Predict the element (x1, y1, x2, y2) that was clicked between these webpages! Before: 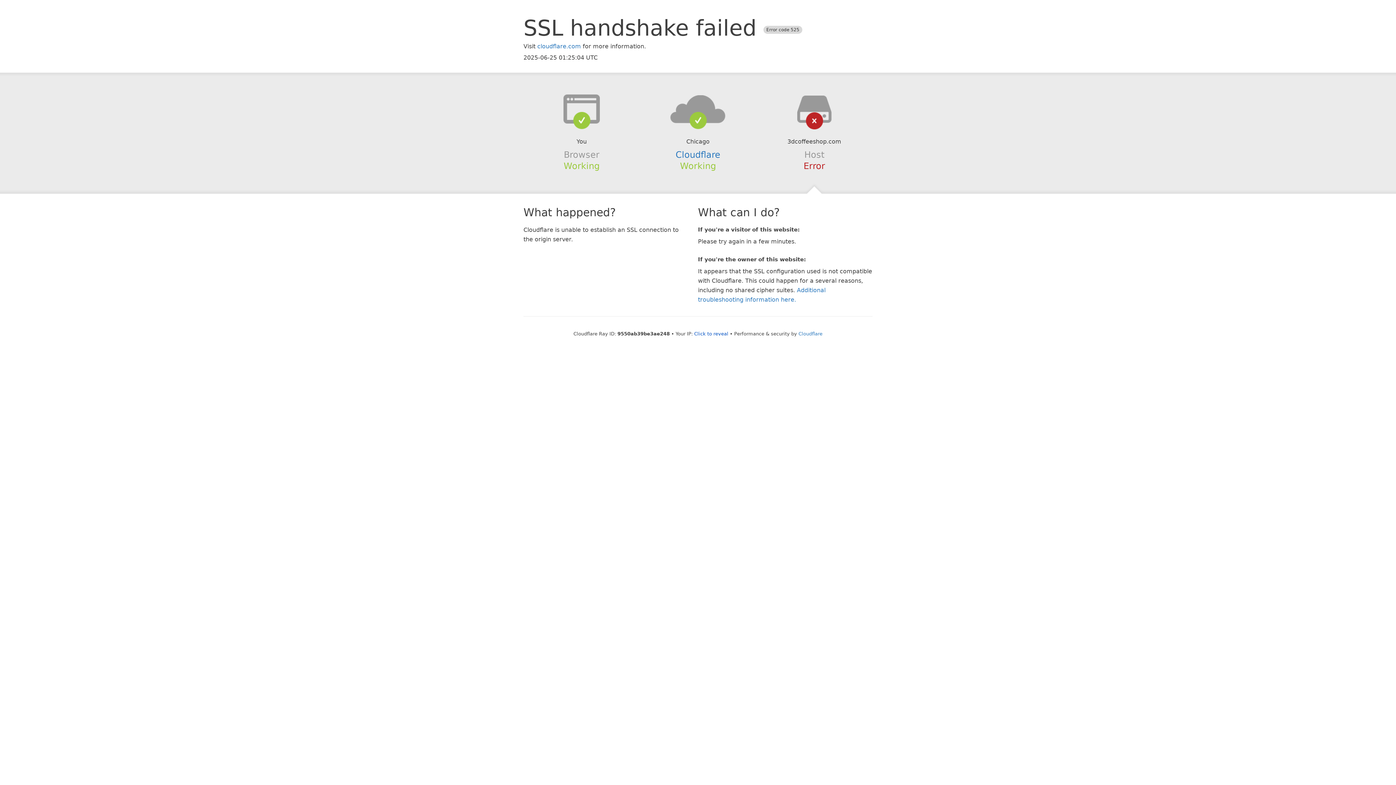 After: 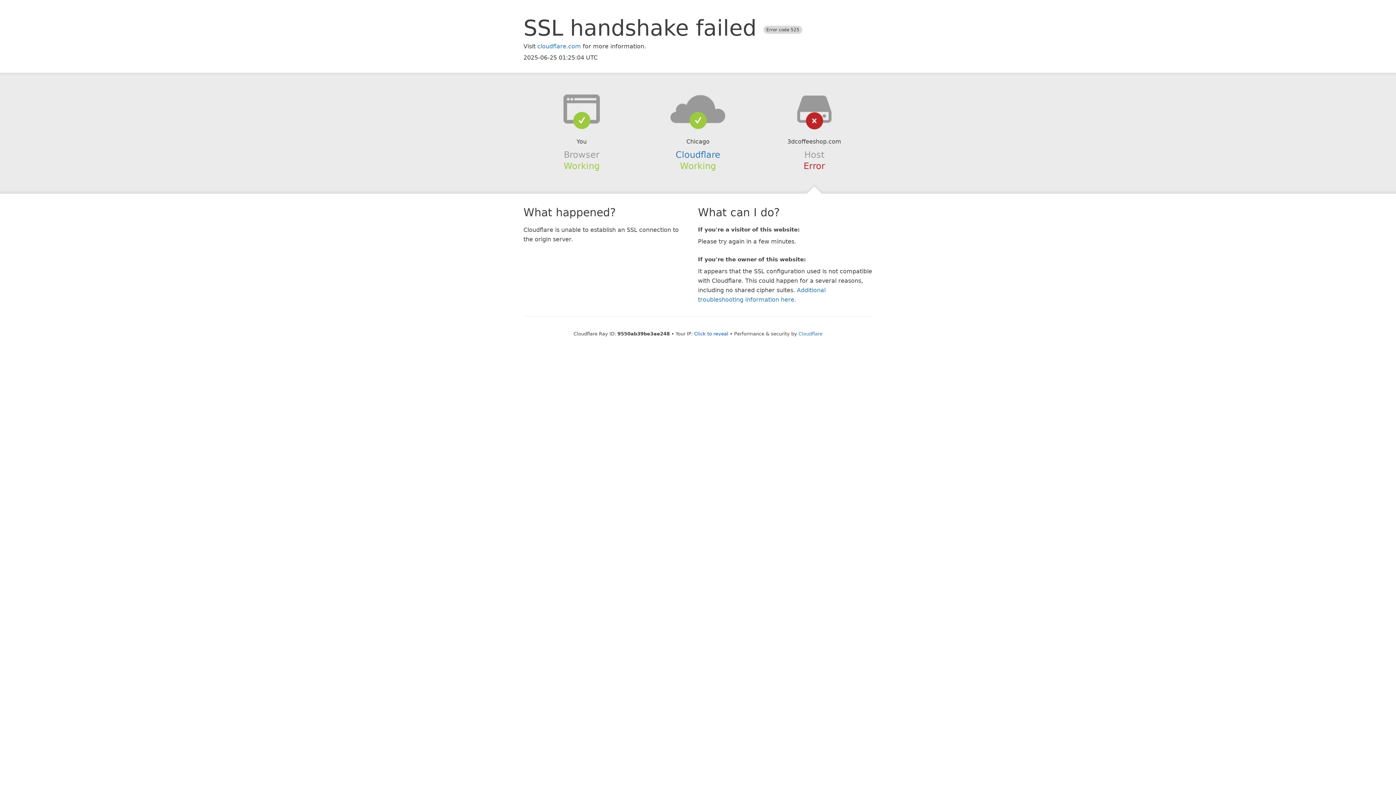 Action: bbox: (639, 94, 756, 123)